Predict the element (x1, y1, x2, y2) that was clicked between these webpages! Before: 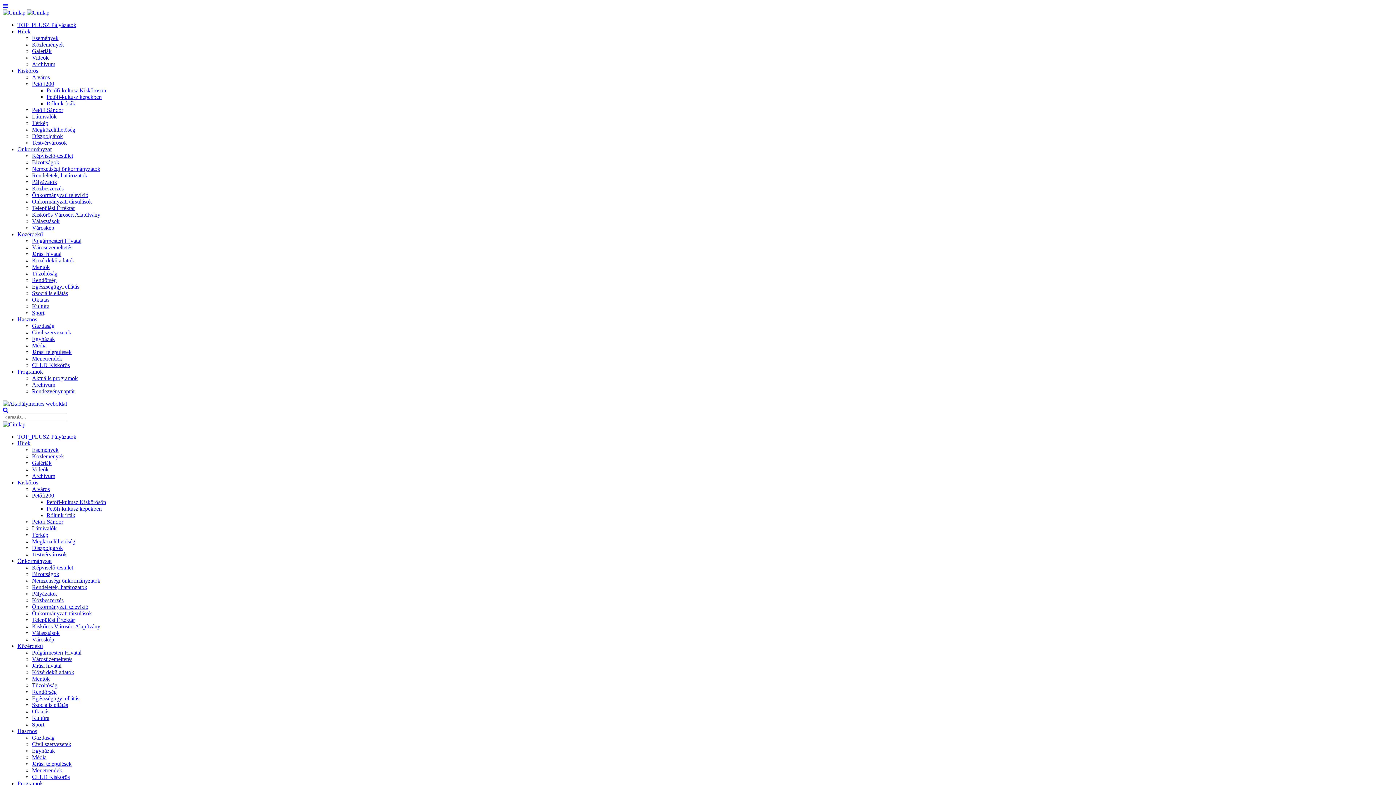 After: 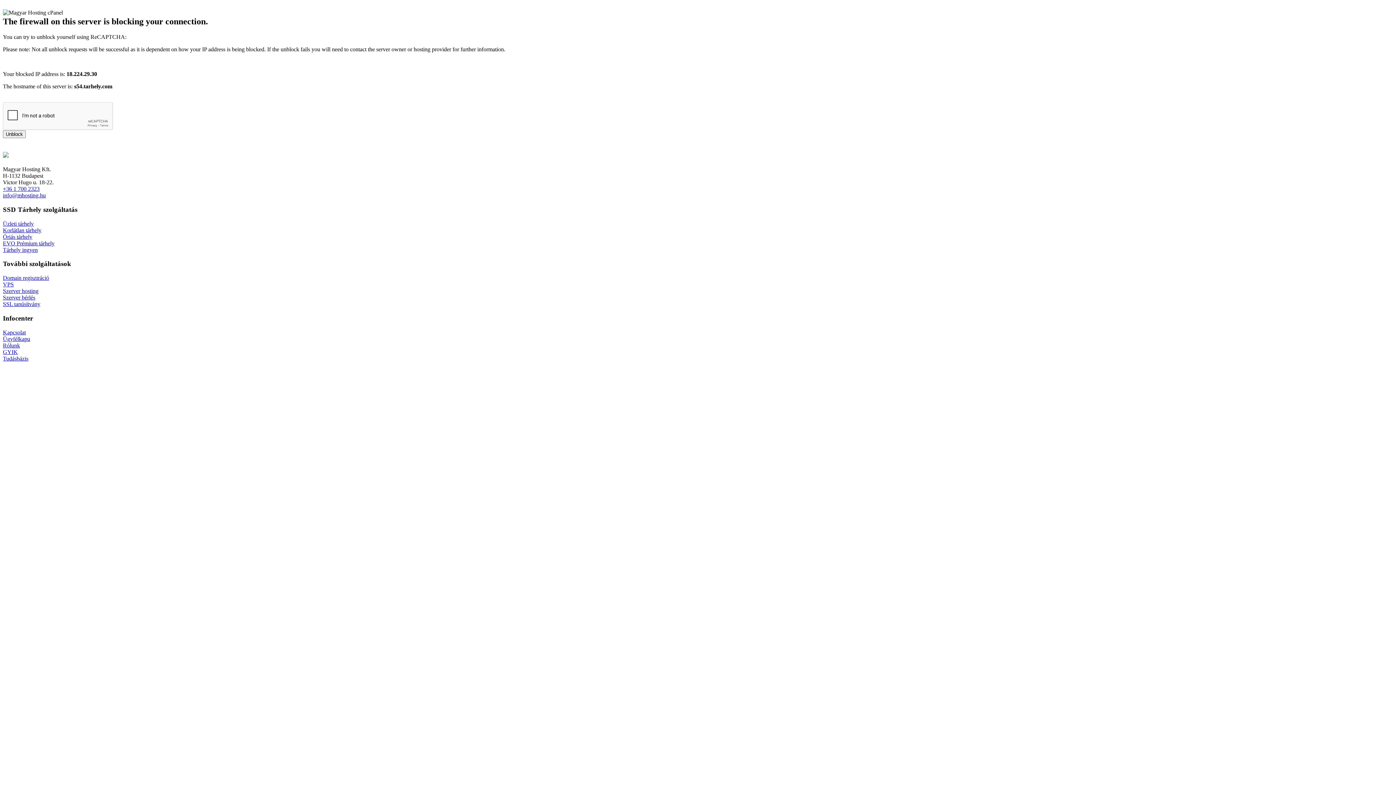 Action: label: Városüzemeltetés bbox: (32, 656, 72, 662)